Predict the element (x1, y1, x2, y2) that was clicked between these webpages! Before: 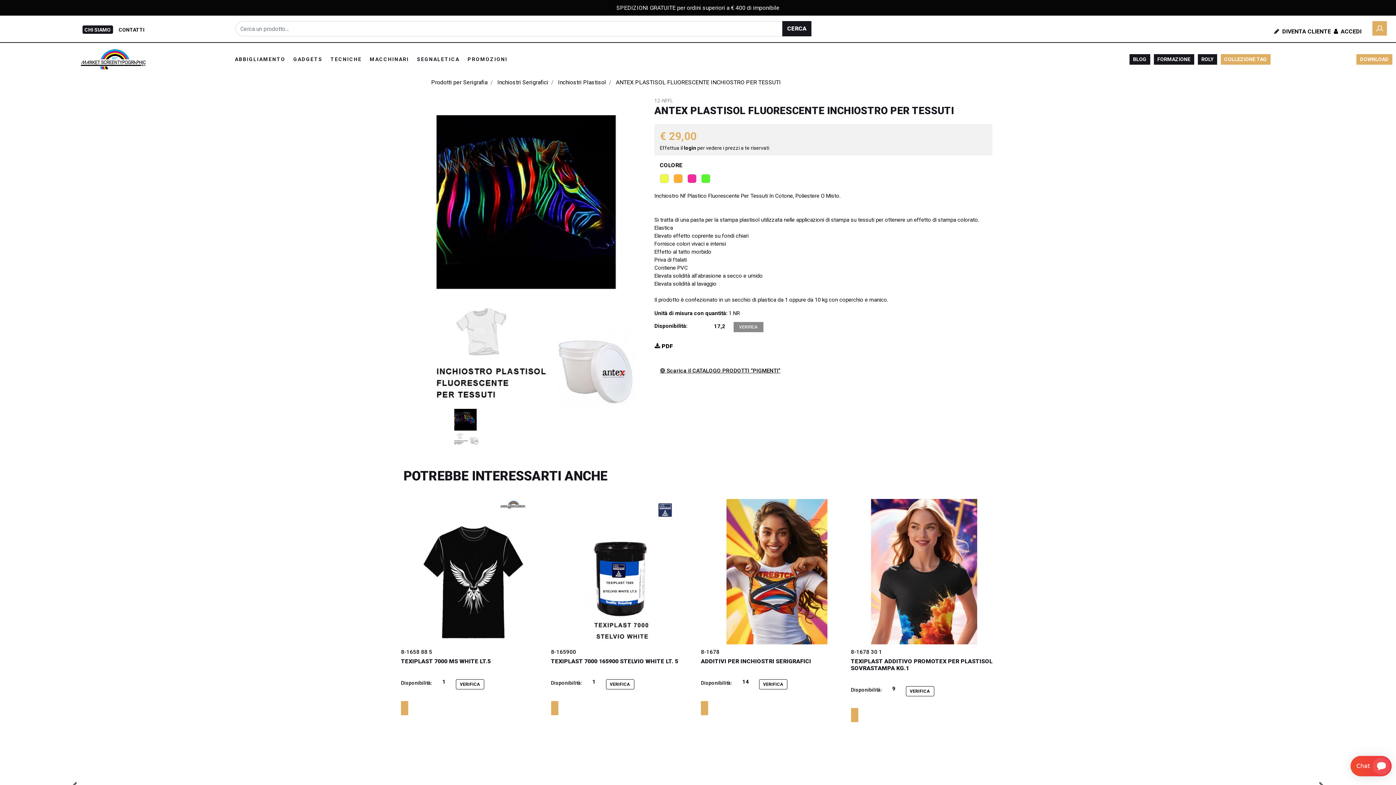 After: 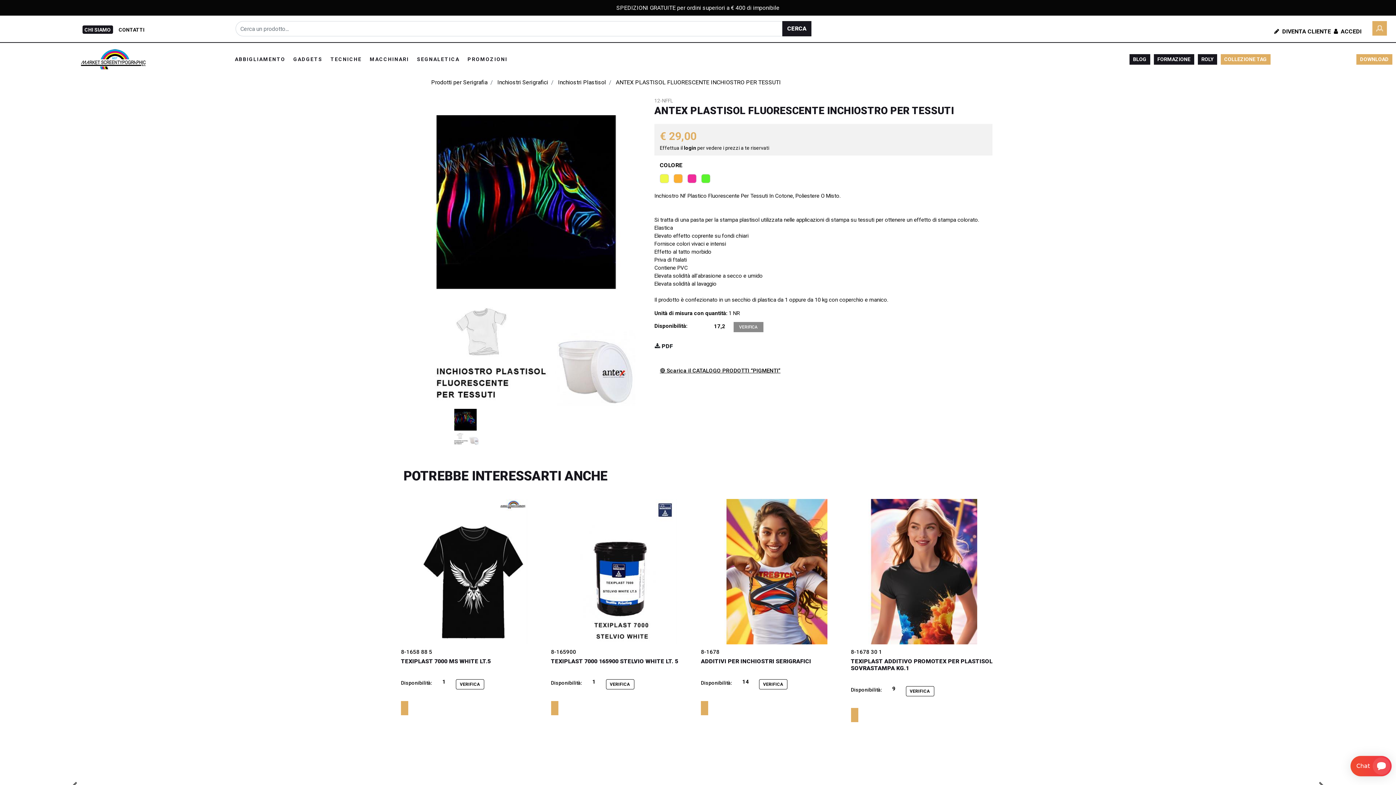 Action: label:  PDF bbox: (654, 339, 673, 353)